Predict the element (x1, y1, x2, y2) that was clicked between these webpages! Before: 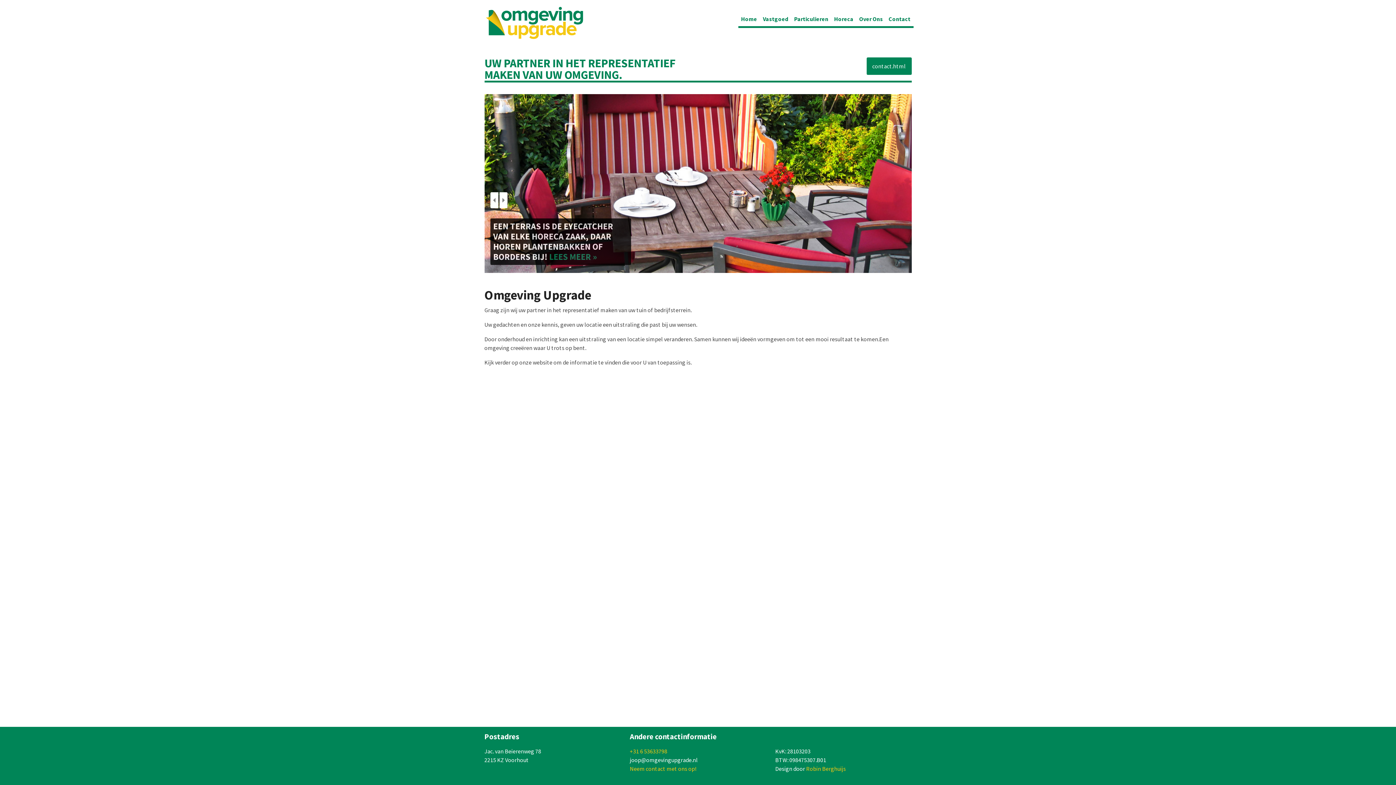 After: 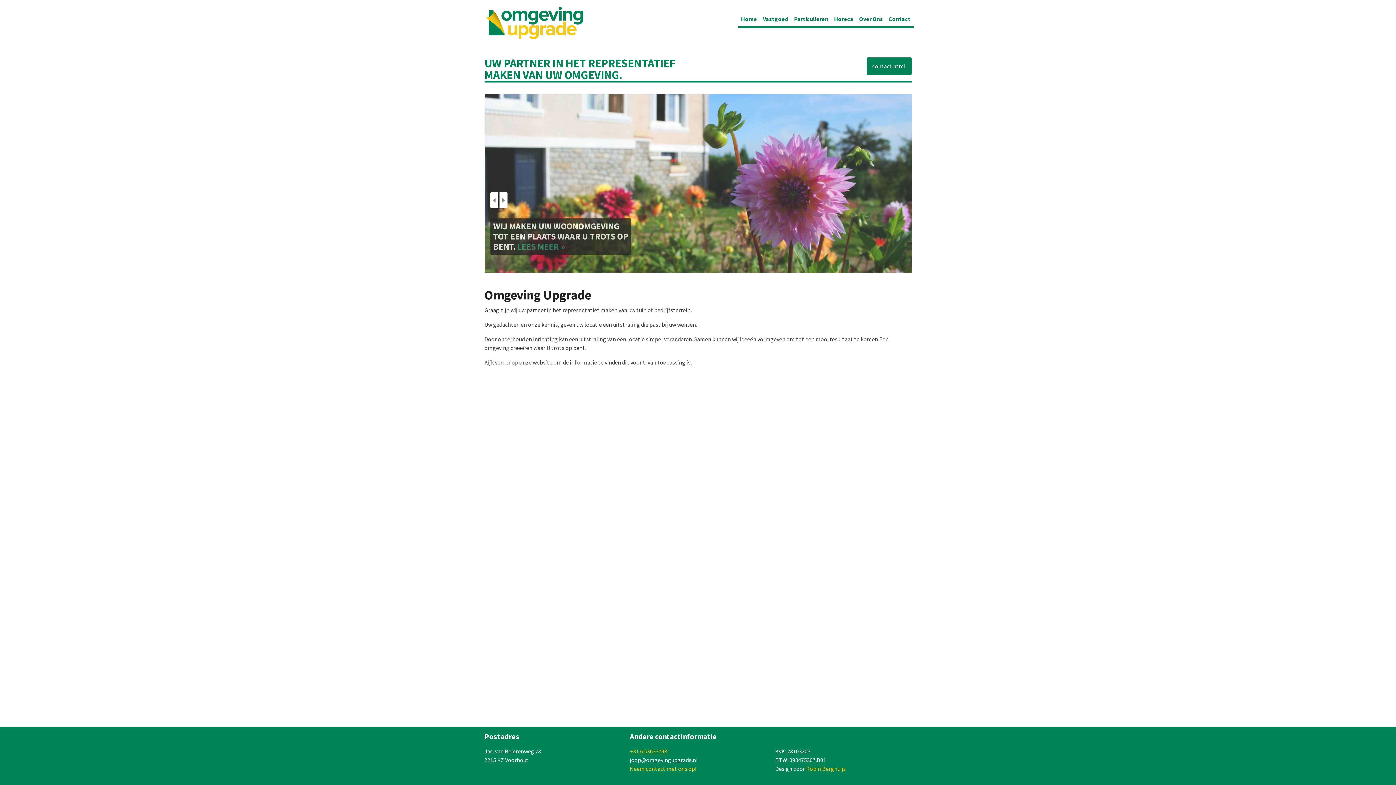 Action: bbox: (630, 748, 667, 755) label: +31 6 53633798